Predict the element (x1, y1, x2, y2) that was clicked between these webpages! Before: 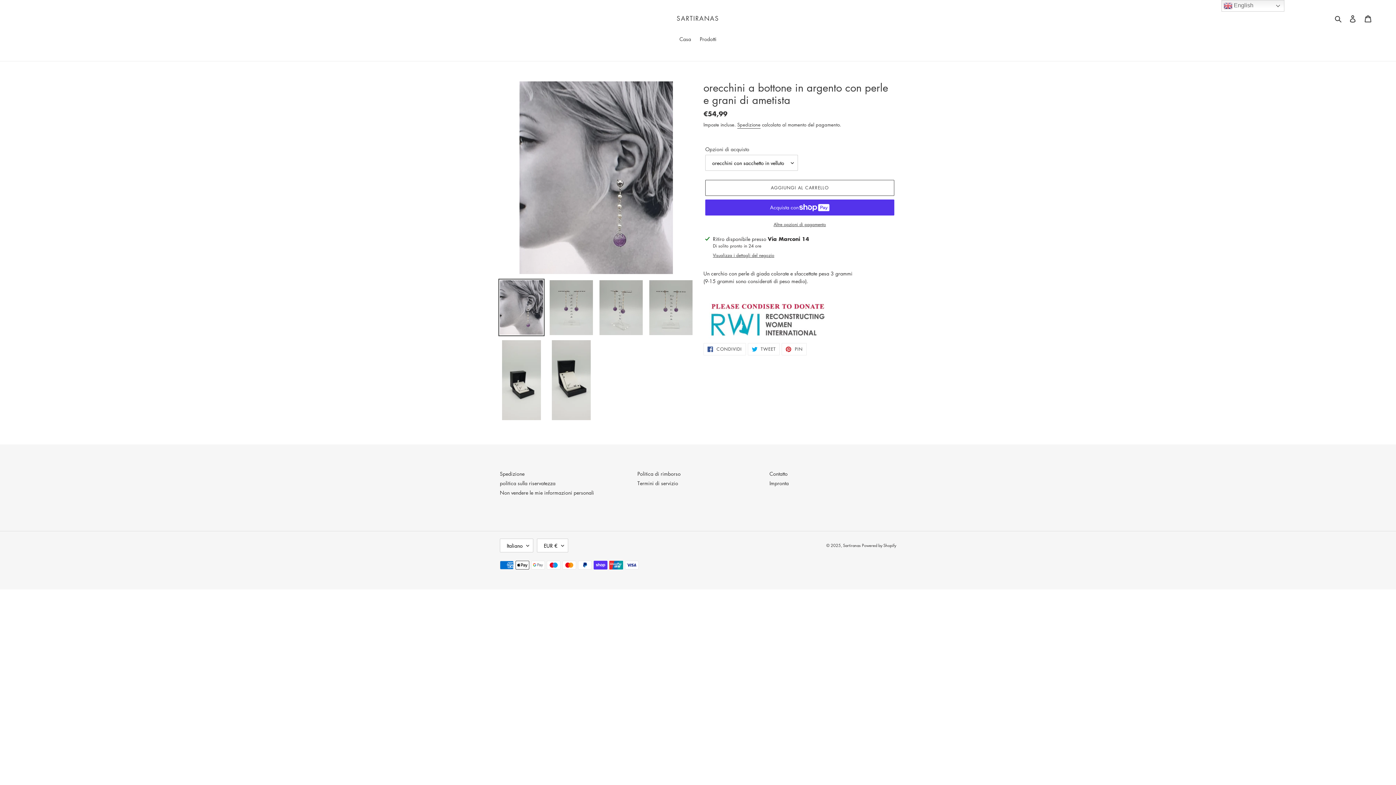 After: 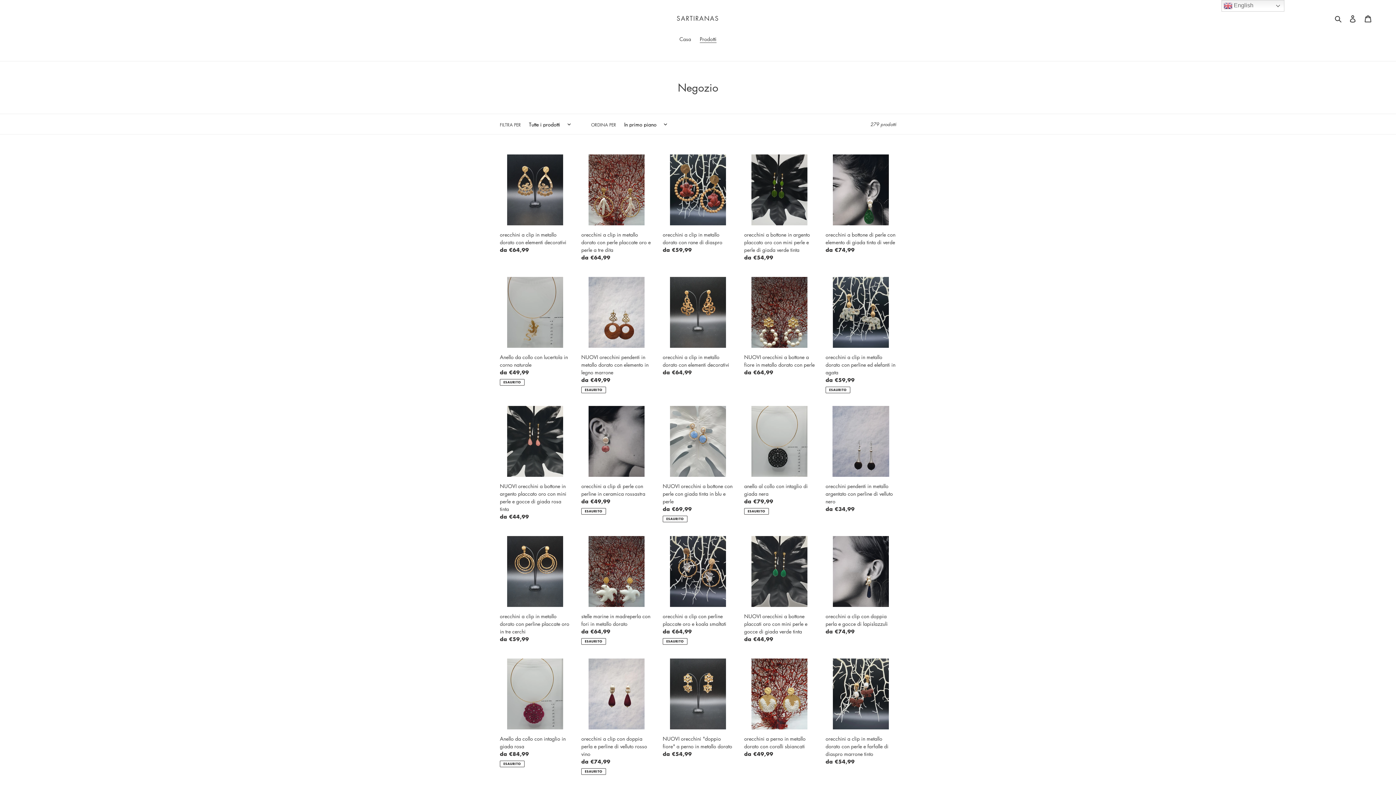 Action: label: Prodotti bbox: (696, 35, 720, 44)